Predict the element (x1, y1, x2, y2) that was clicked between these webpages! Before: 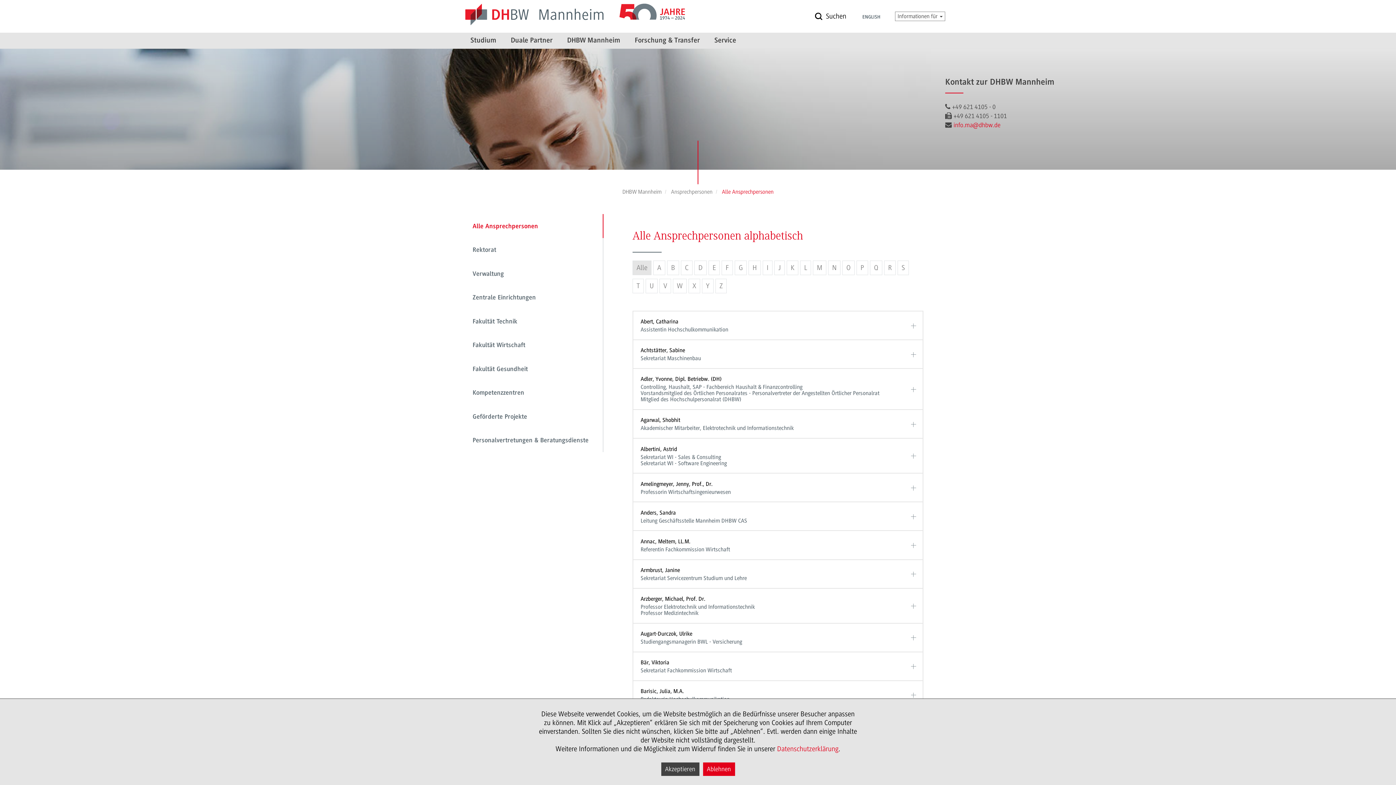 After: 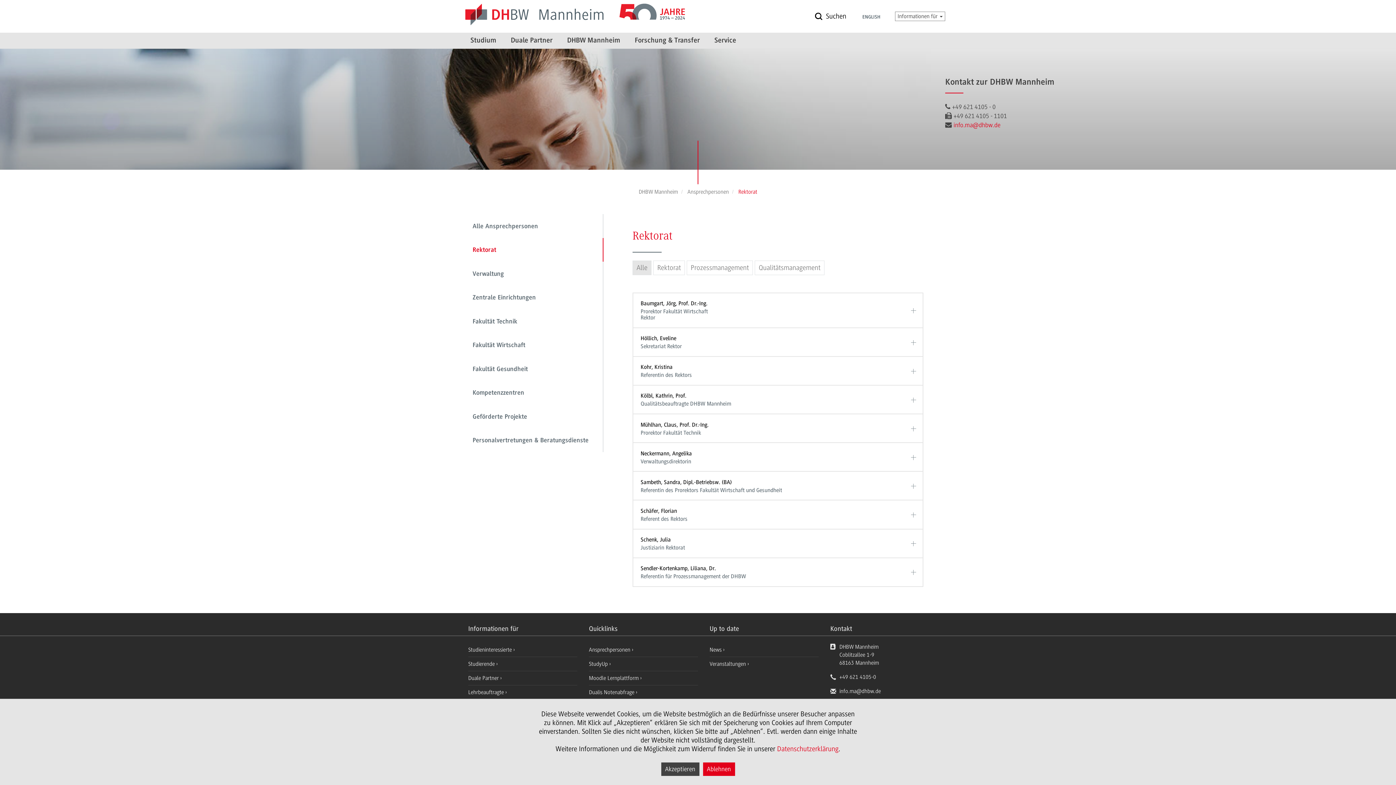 Action: bbox: (472, 238, 603, 261) label: Rektorat